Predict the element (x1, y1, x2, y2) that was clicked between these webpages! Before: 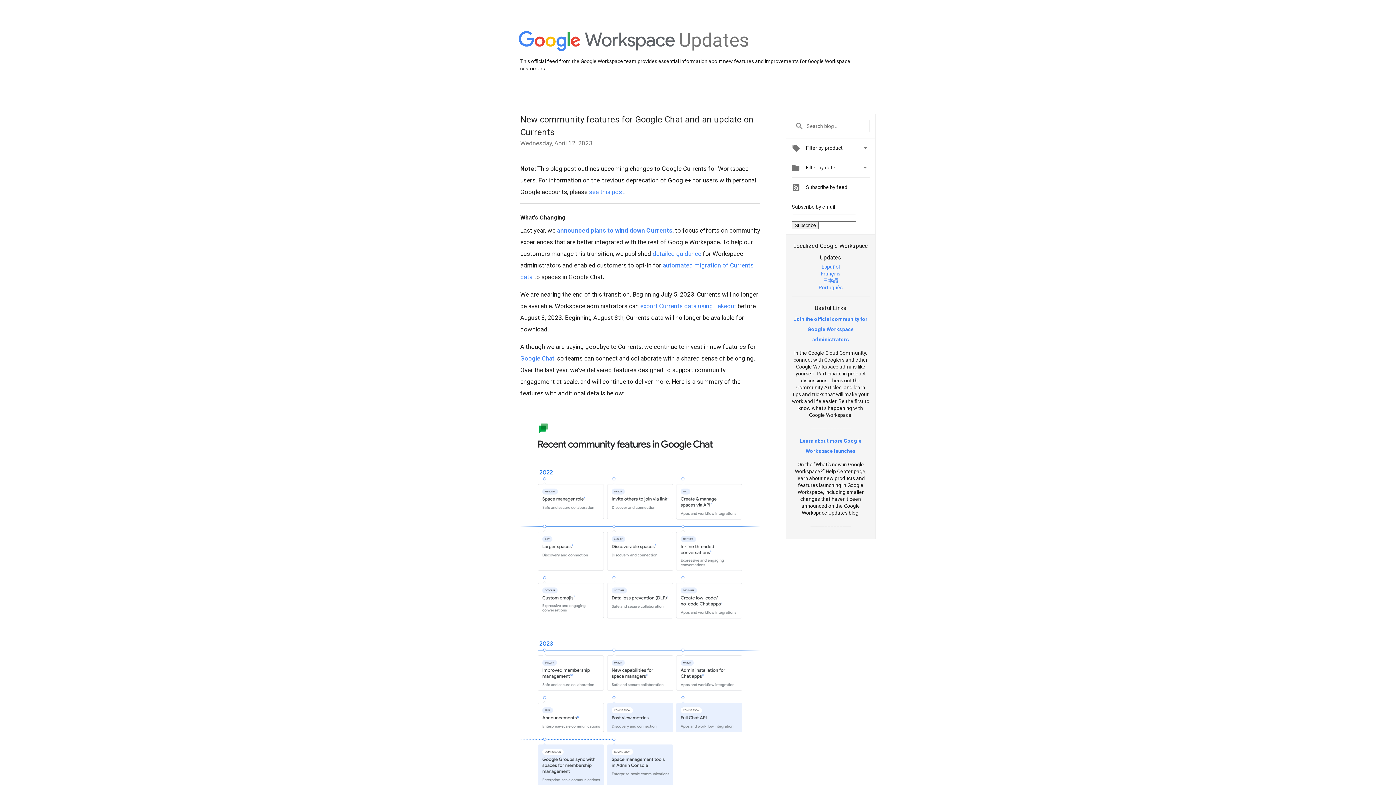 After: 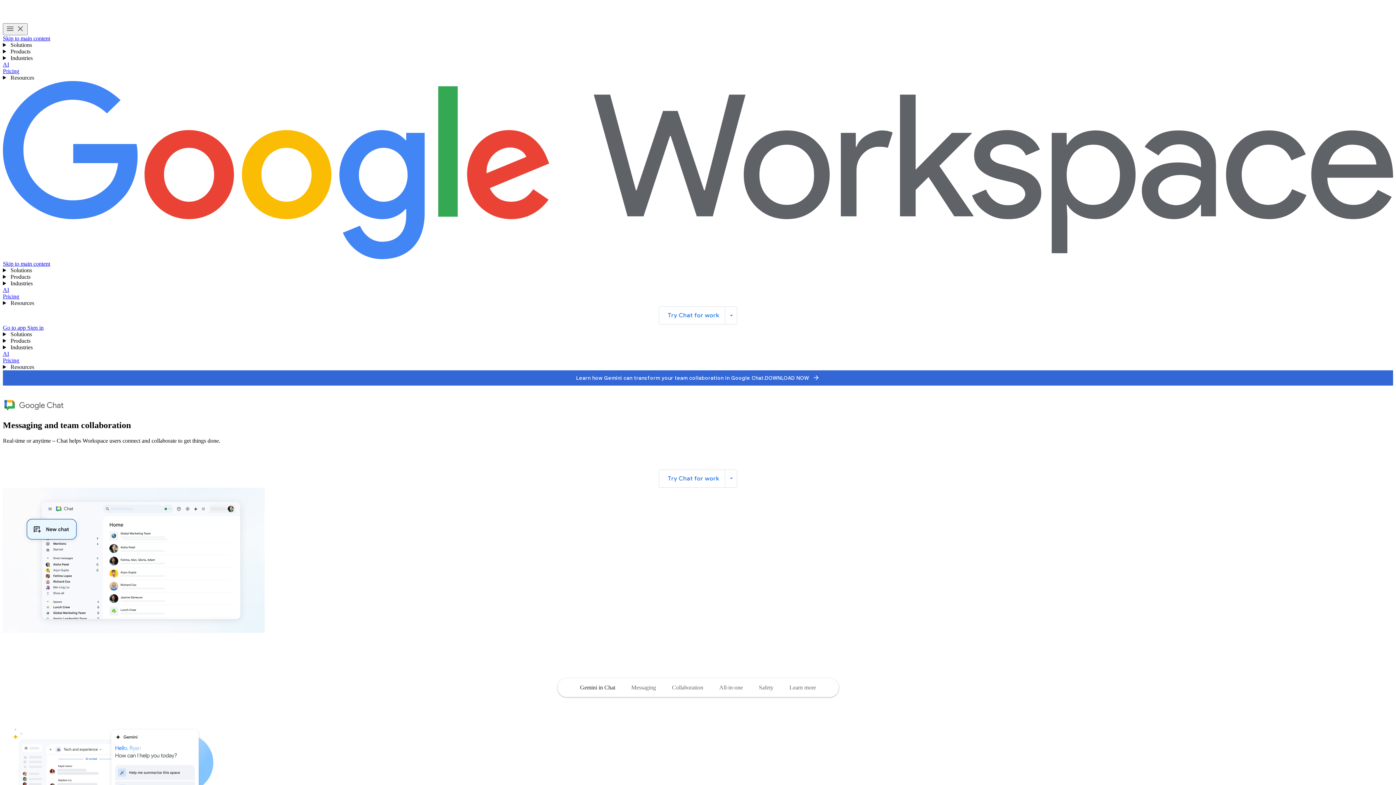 Action: label: Google Chat bbox: (520, 354, 554, 362)